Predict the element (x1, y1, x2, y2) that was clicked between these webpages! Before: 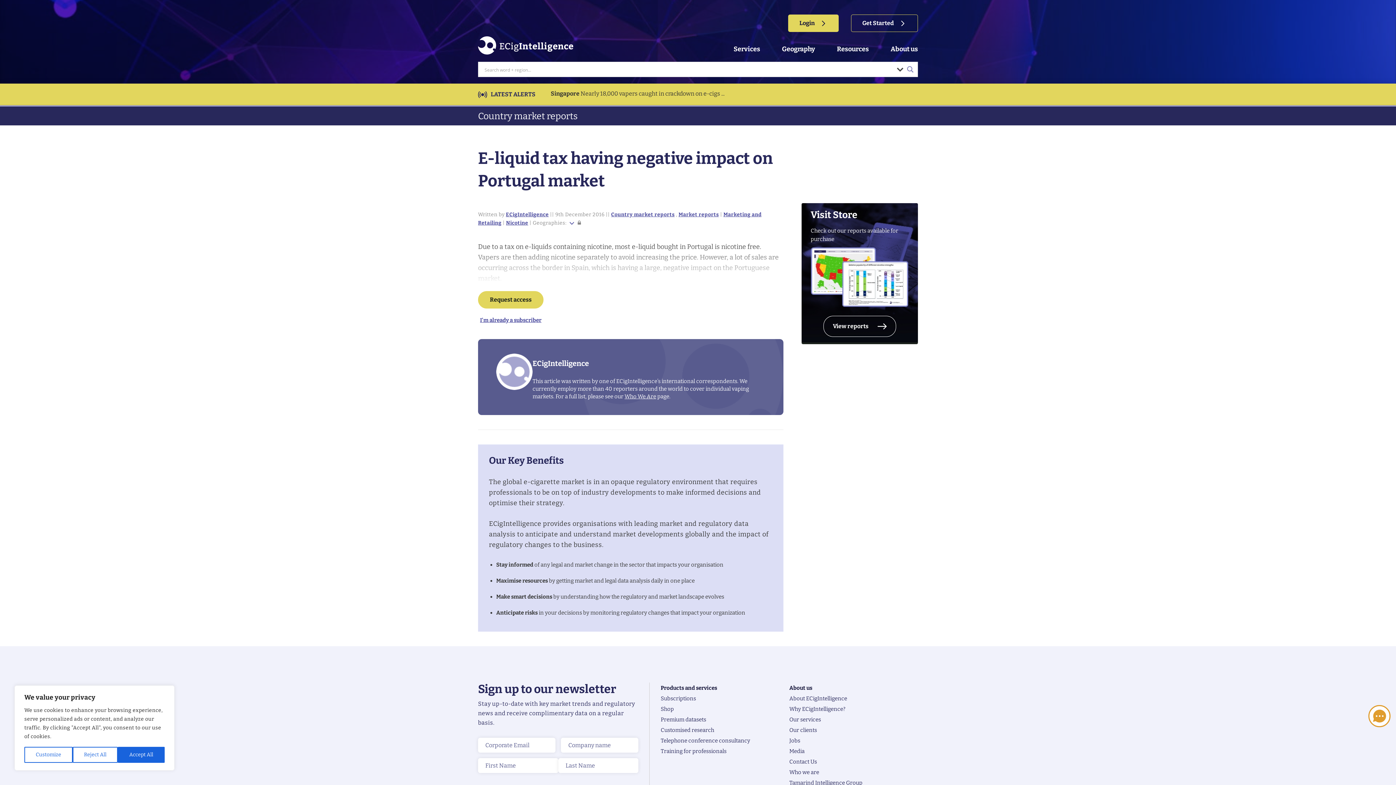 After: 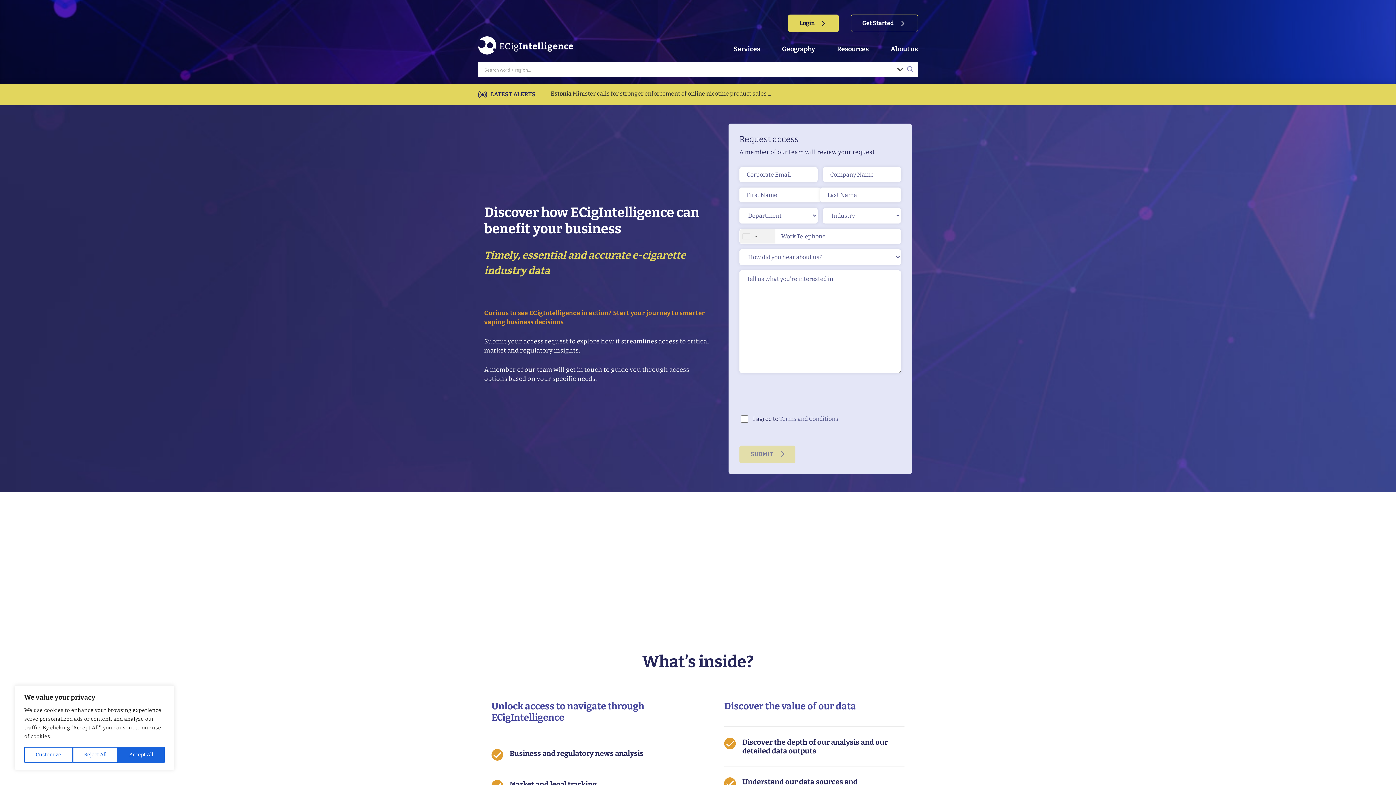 Action: bbox: (478, 291, 543, 308) label: Request access